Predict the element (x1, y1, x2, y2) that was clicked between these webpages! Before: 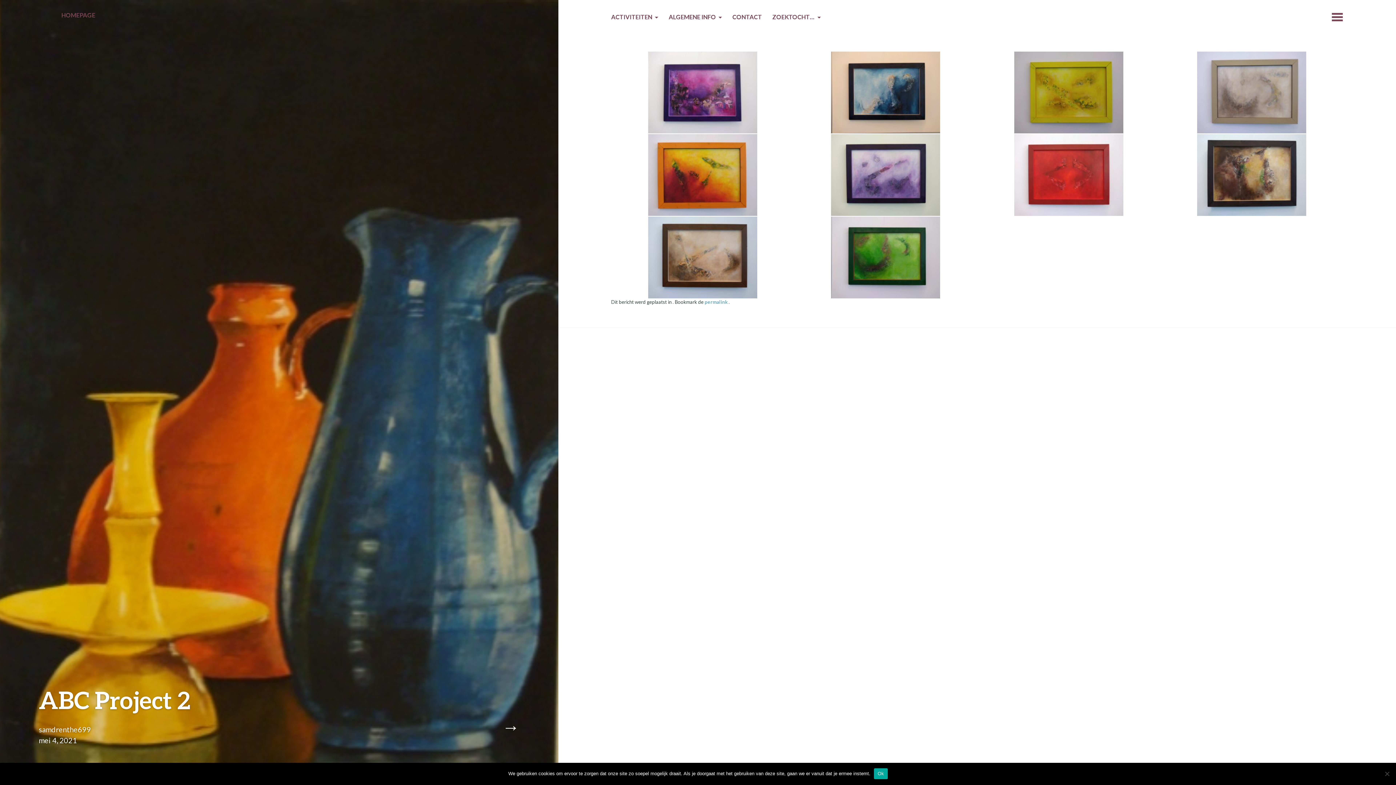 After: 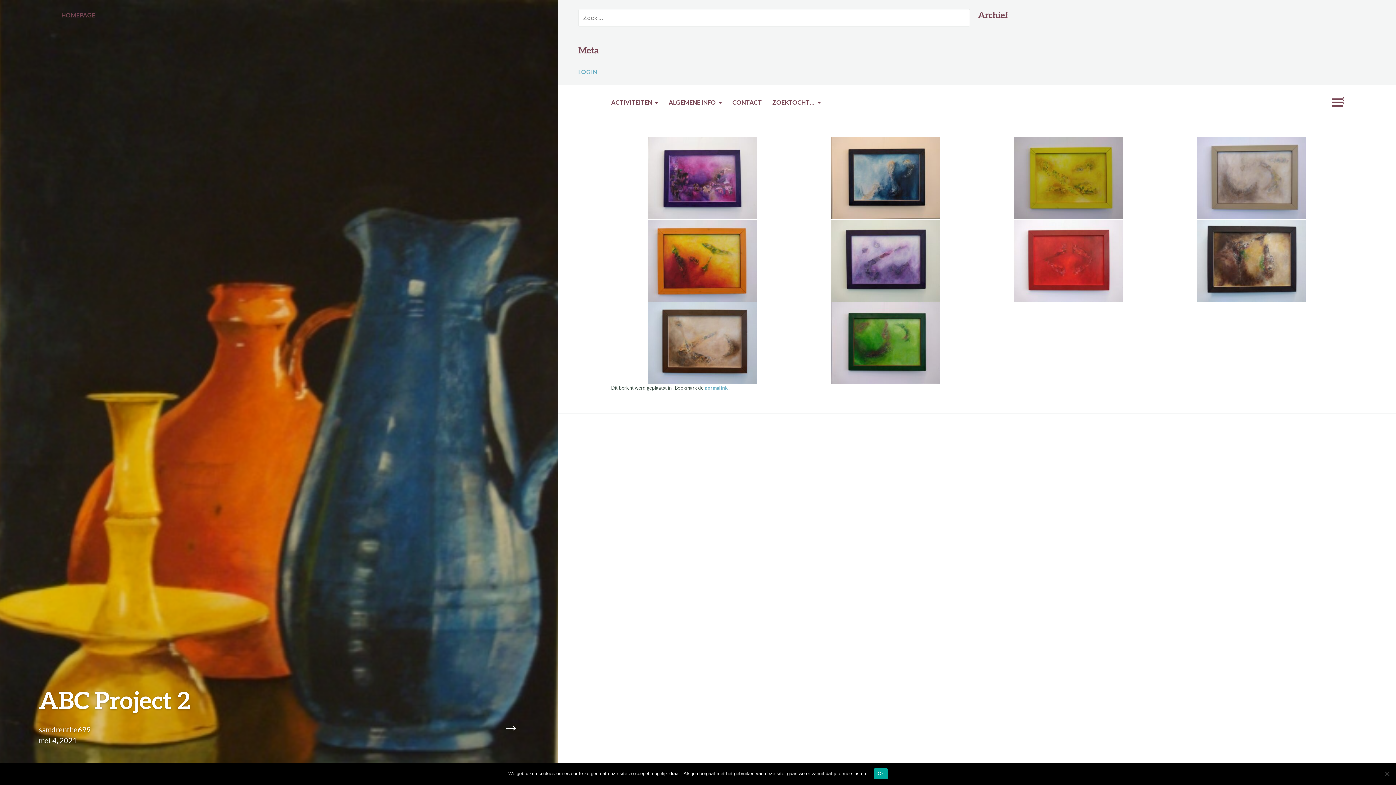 Action: bbox: (1332, 10, 1343, 18)